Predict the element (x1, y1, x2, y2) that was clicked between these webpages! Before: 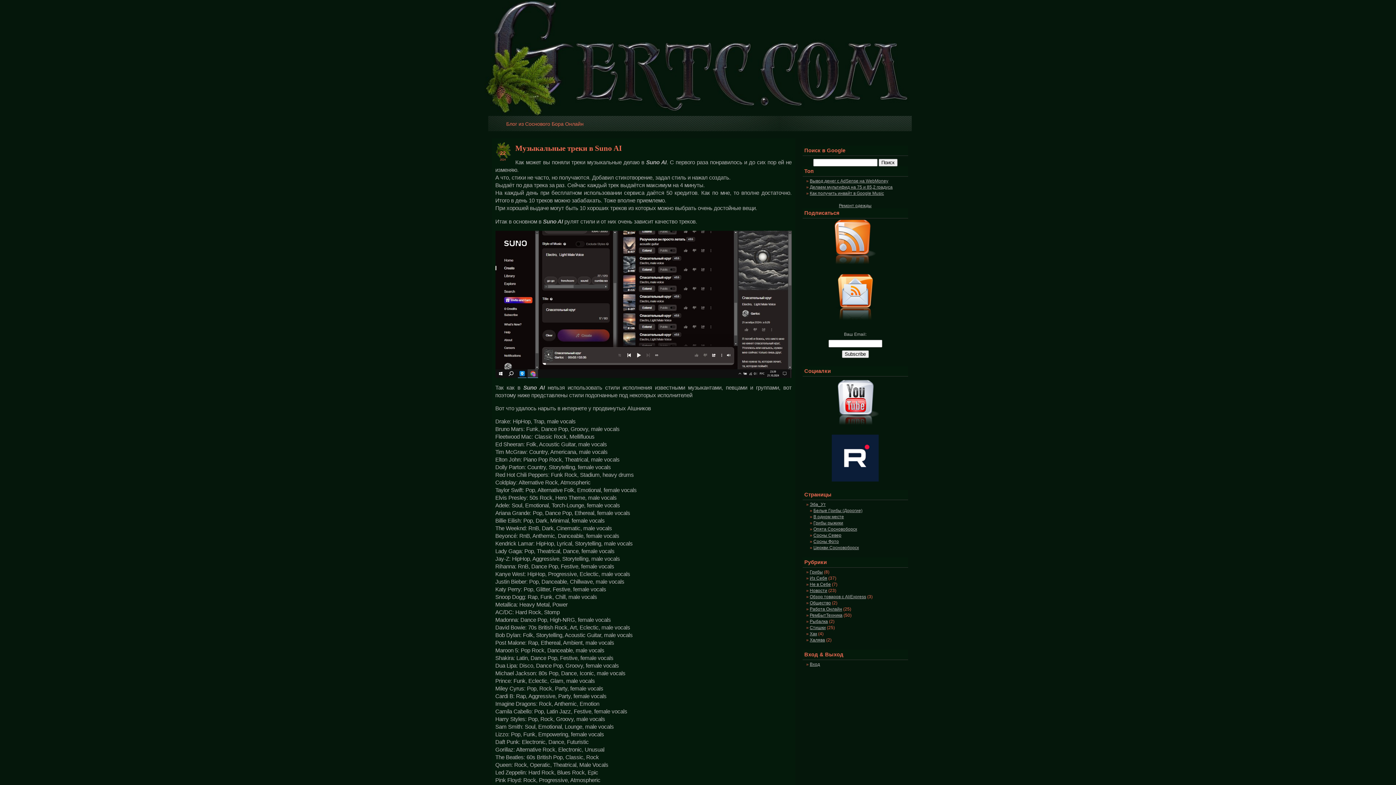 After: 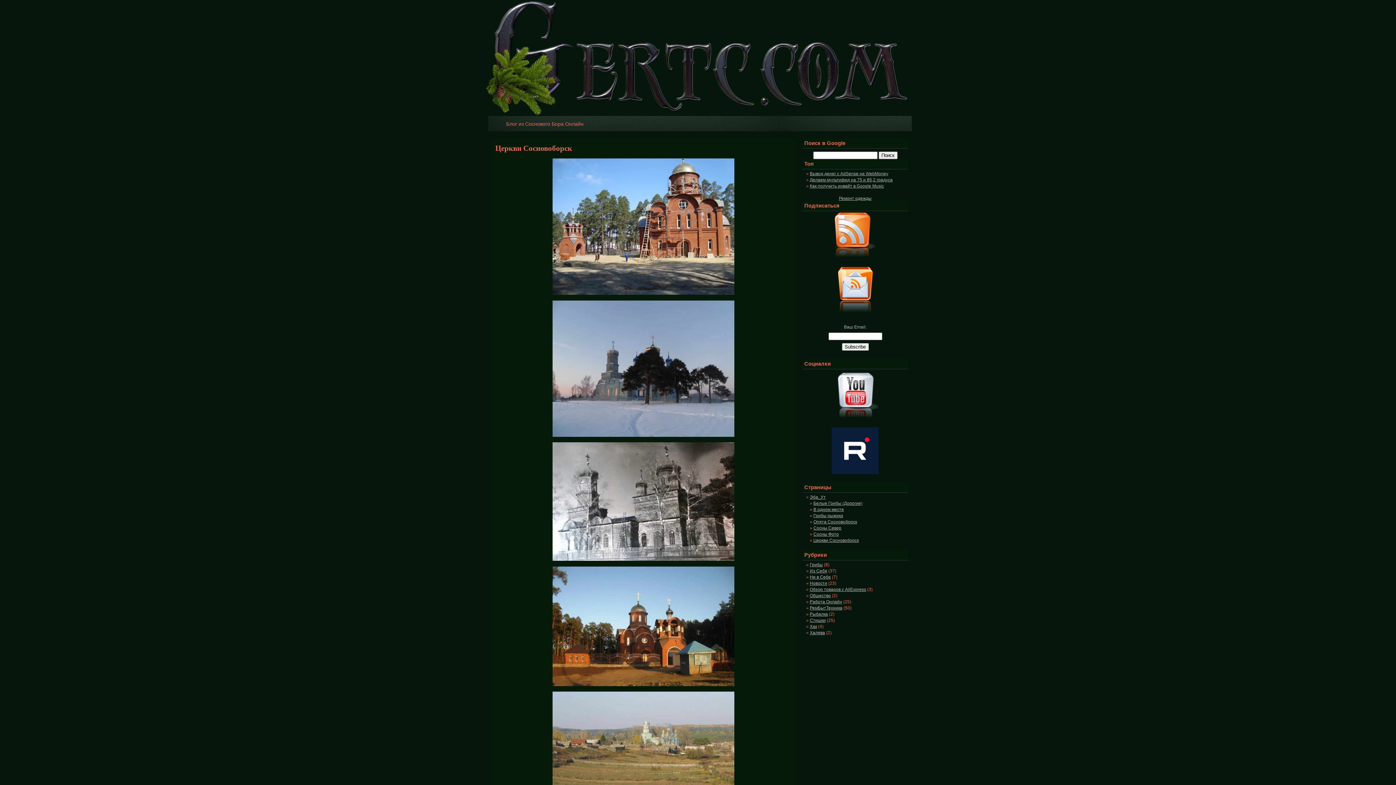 Action: label: Церкви Сосновоборск bbox: (813, 545, 859, 550)